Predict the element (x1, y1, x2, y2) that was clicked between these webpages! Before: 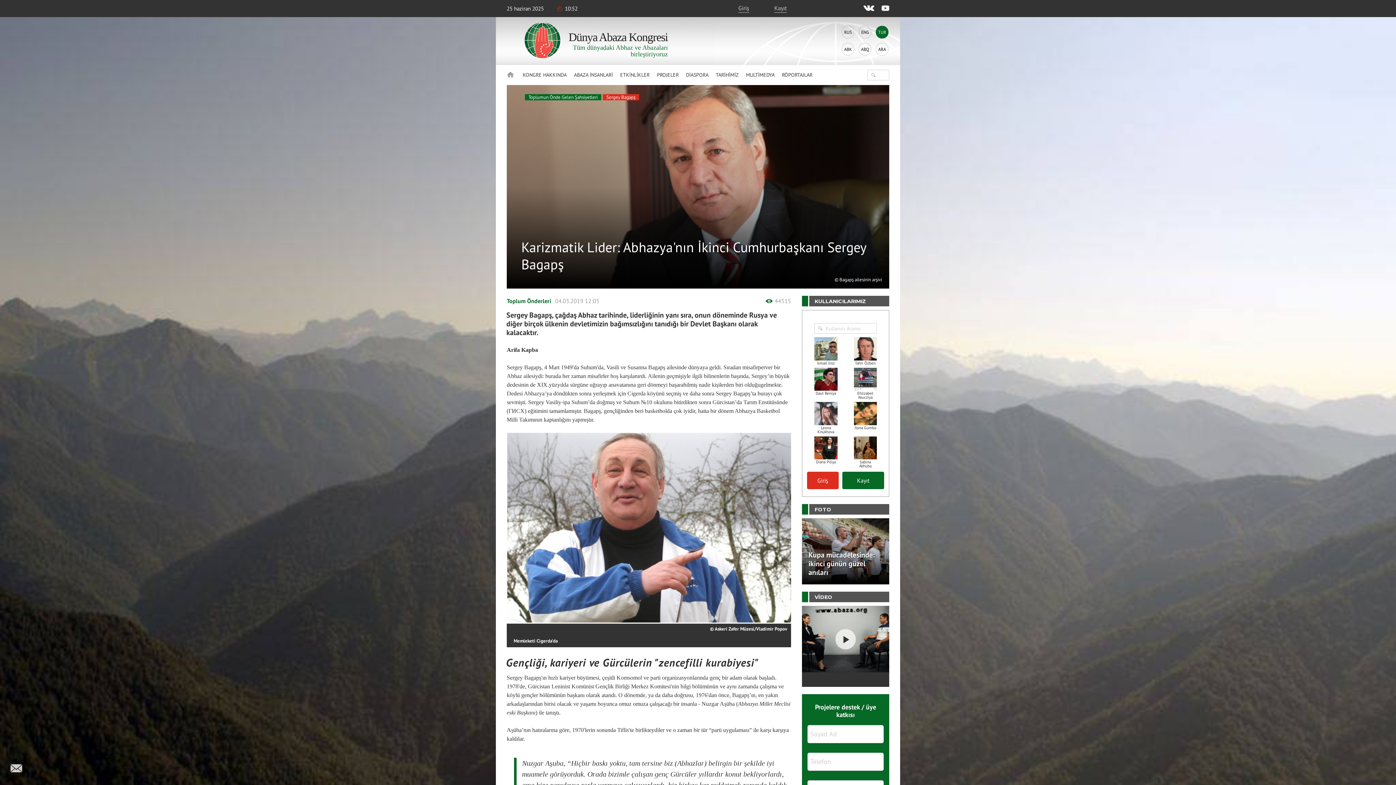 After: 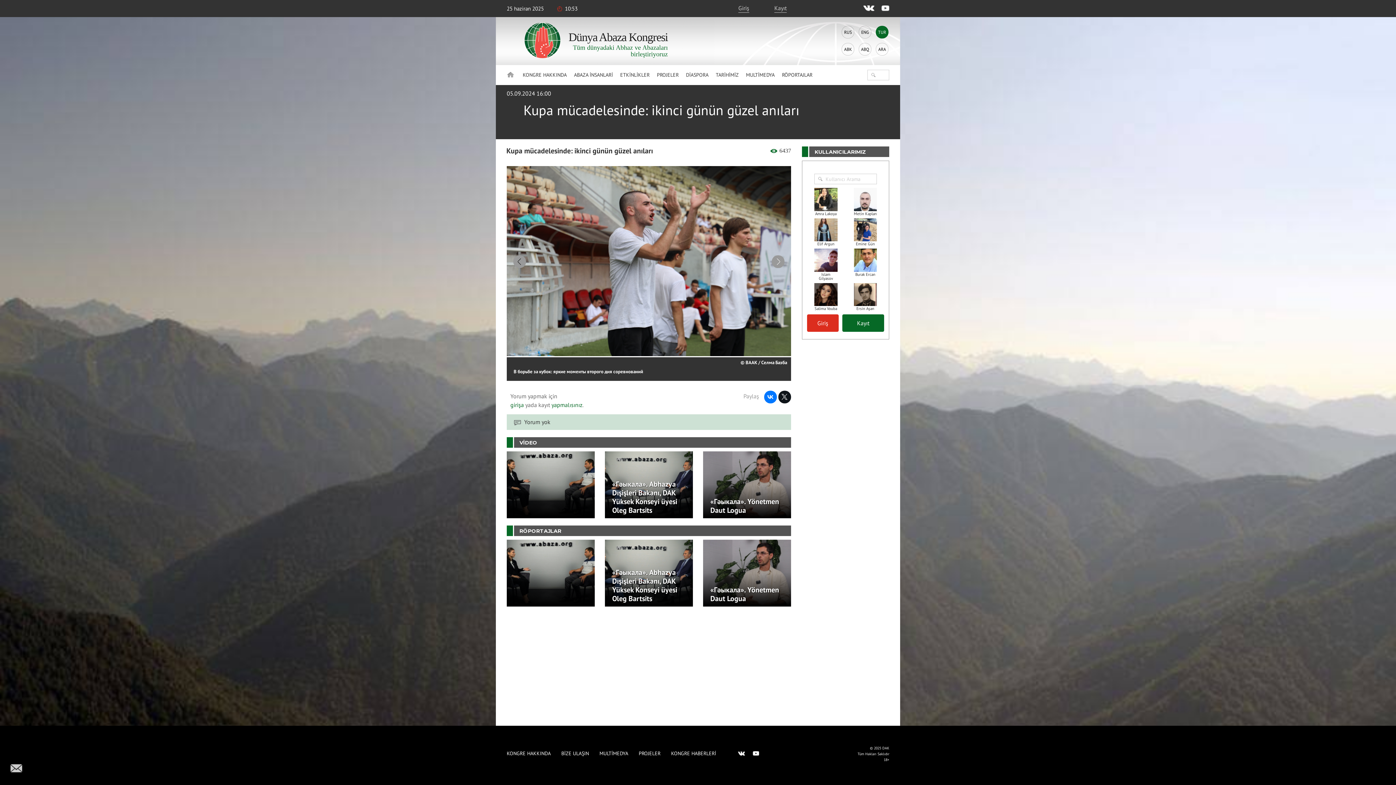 Action: bbox: (802, 518, 889, 584) label: Kupa mücadelesinde: ikinci günün güzel anıları